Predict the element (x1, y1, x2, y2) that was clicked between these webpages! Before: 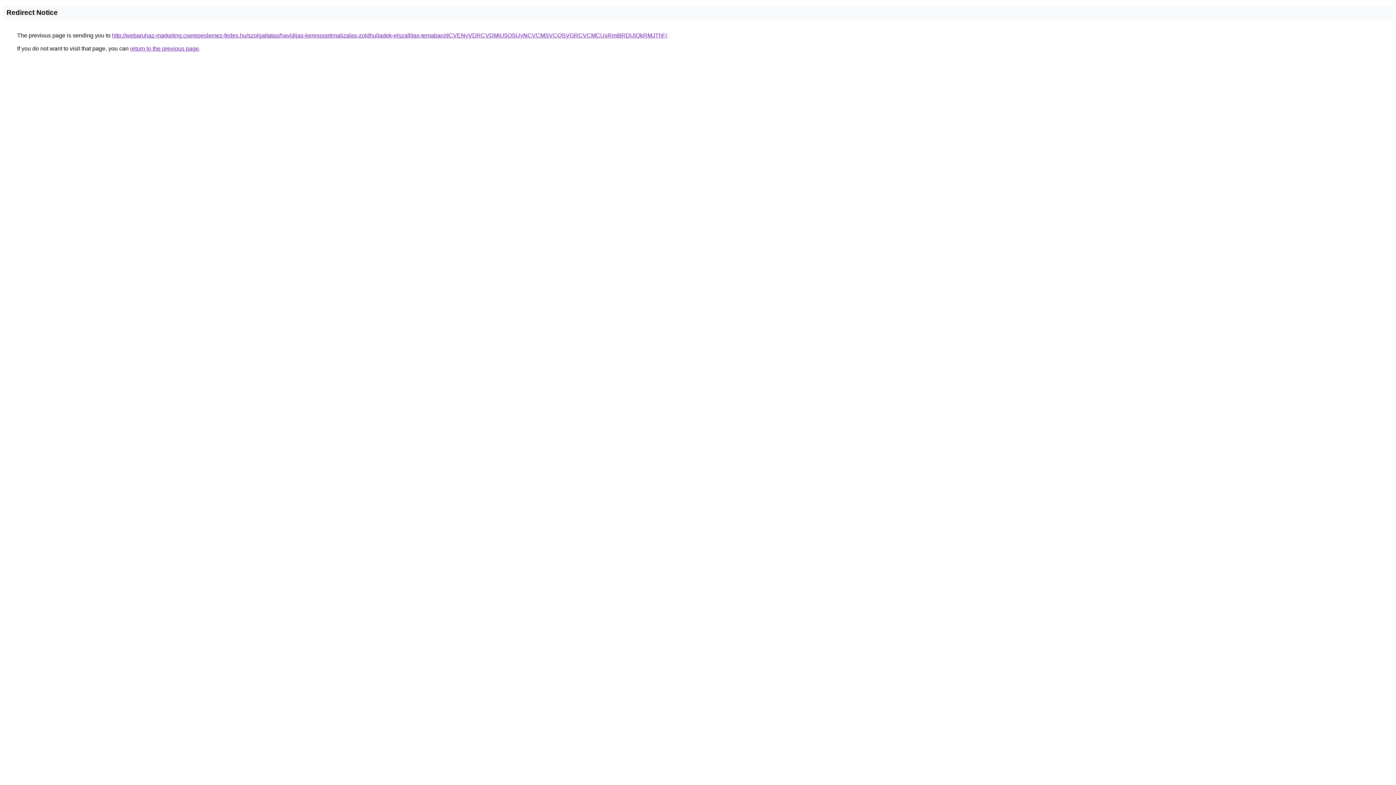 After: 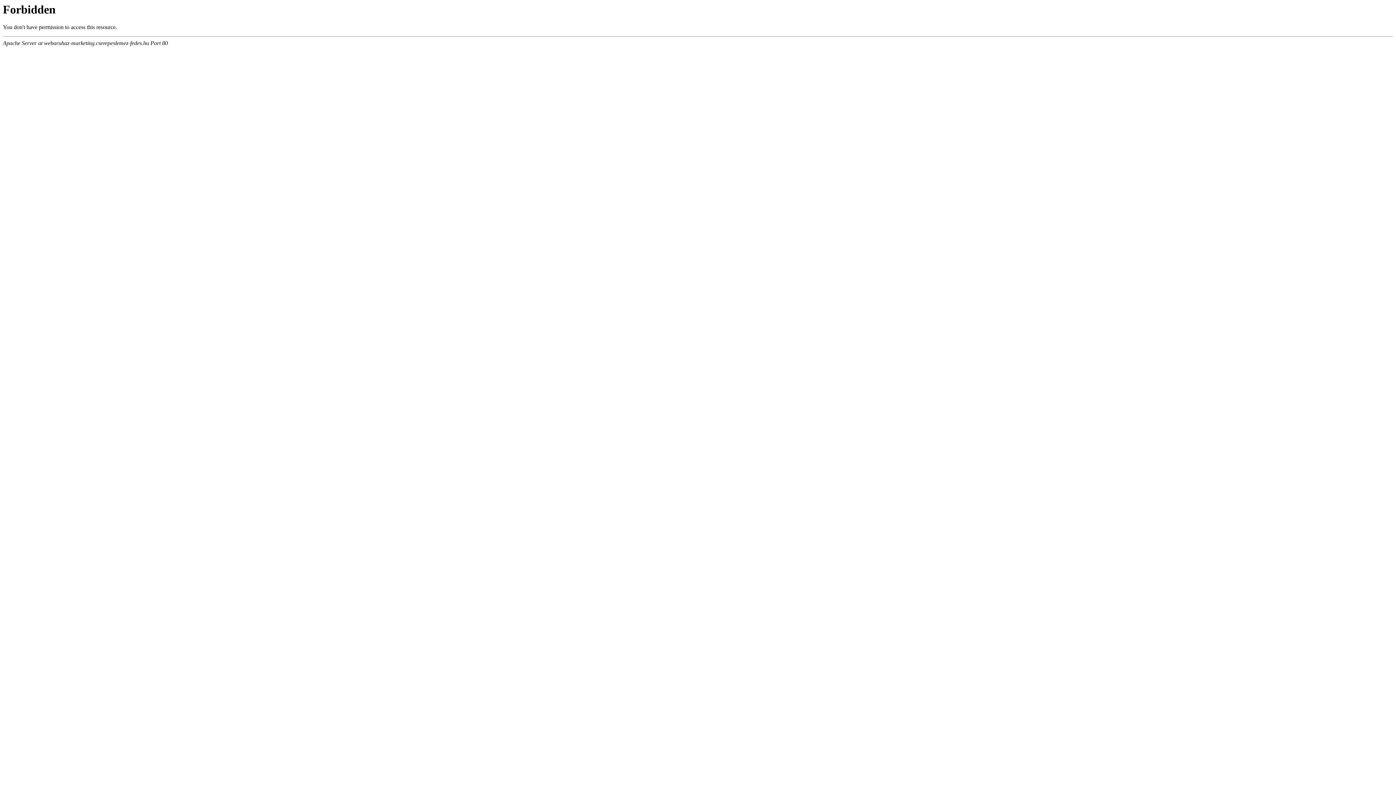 Action: bbox: (112, 32, 667, 38) label: http://webaruhaz-marketing.cserepeslemez-fedes.hu/szolgaltatas/havidijas-keresooptimalizalas-zoldhulladek-elszallitas-temaban/dCVENyVDRCVDMiU5OSUyNCVCMSVCQSVGRCVCMCUxRm8lRDUlQkRMJThF/